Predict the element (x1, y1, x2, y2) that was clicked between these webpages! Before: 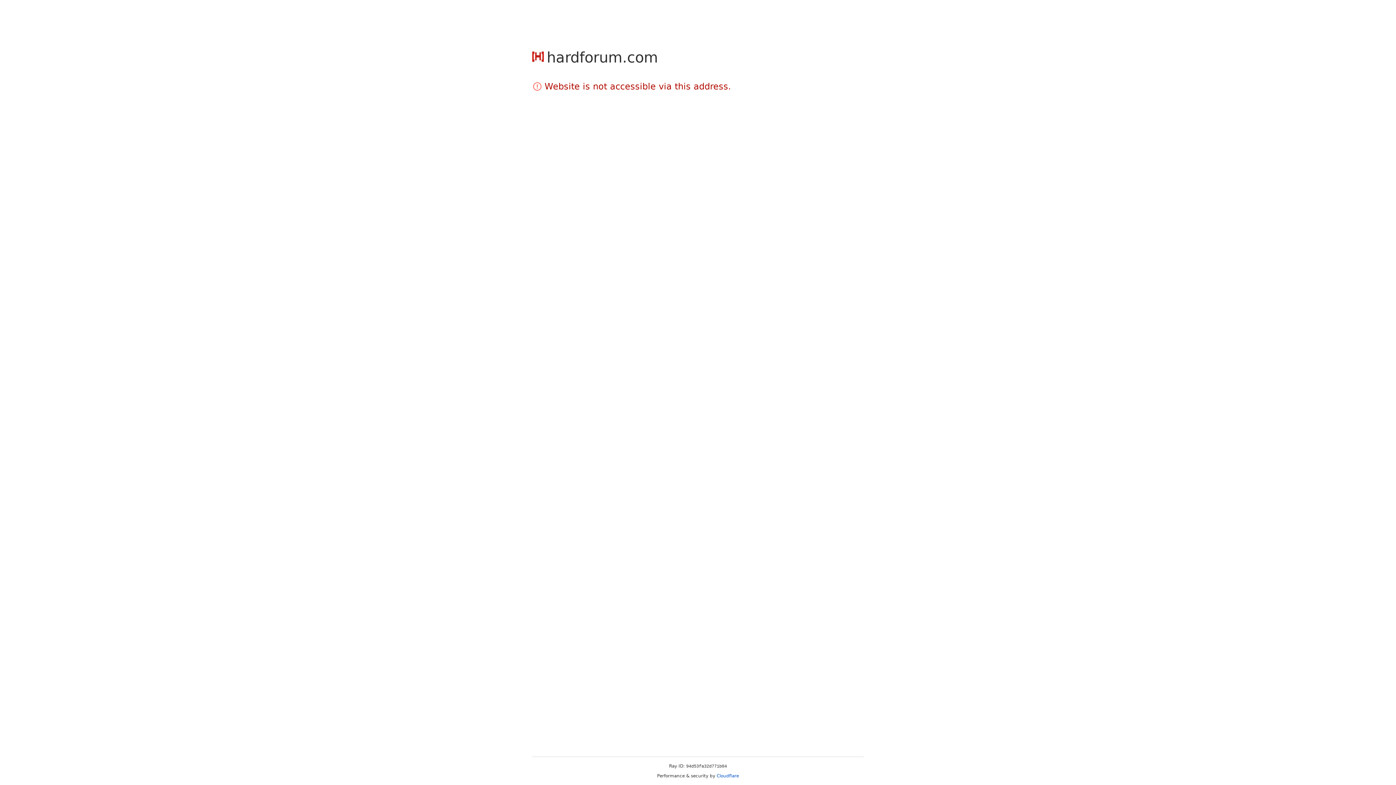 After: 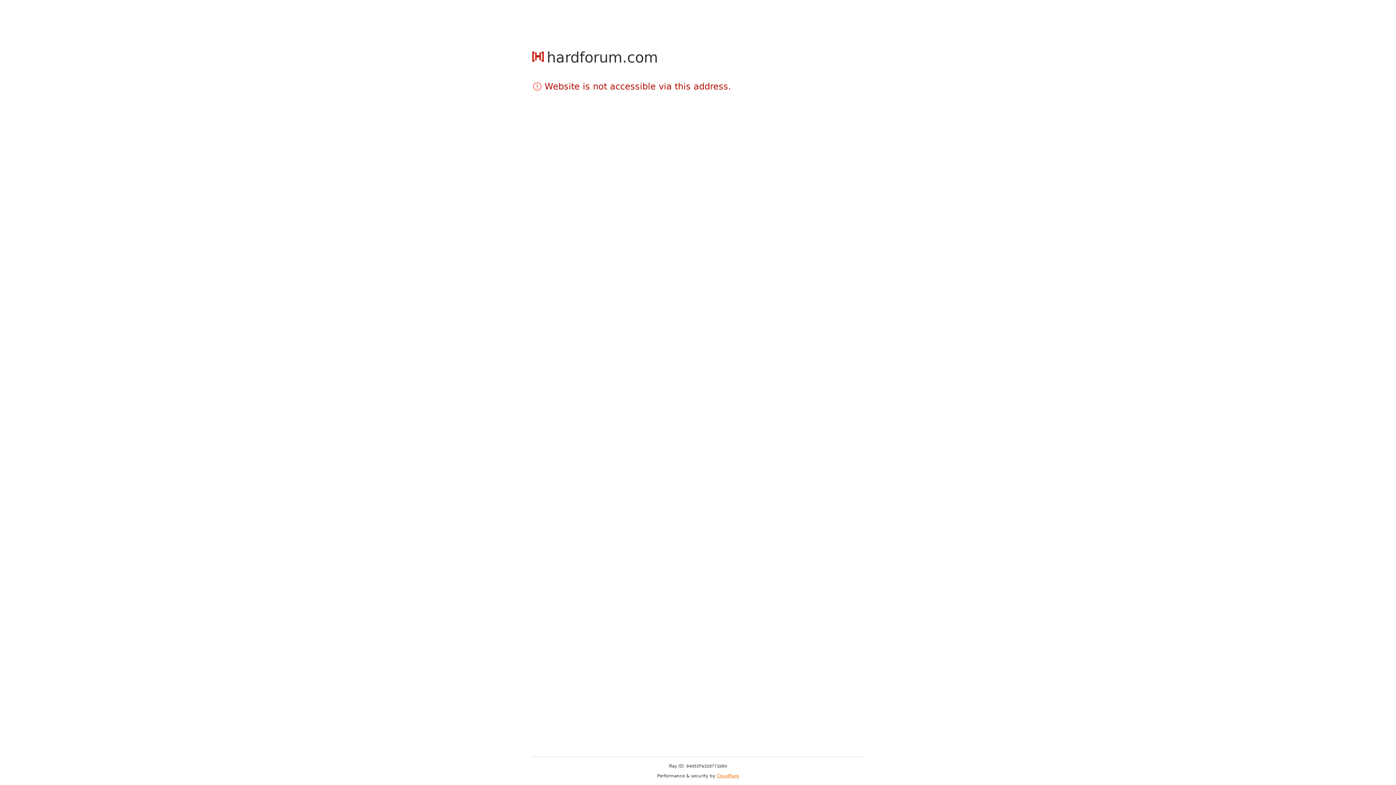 Action: label: Cloudflare bbox: (716, 773, 739, 778)